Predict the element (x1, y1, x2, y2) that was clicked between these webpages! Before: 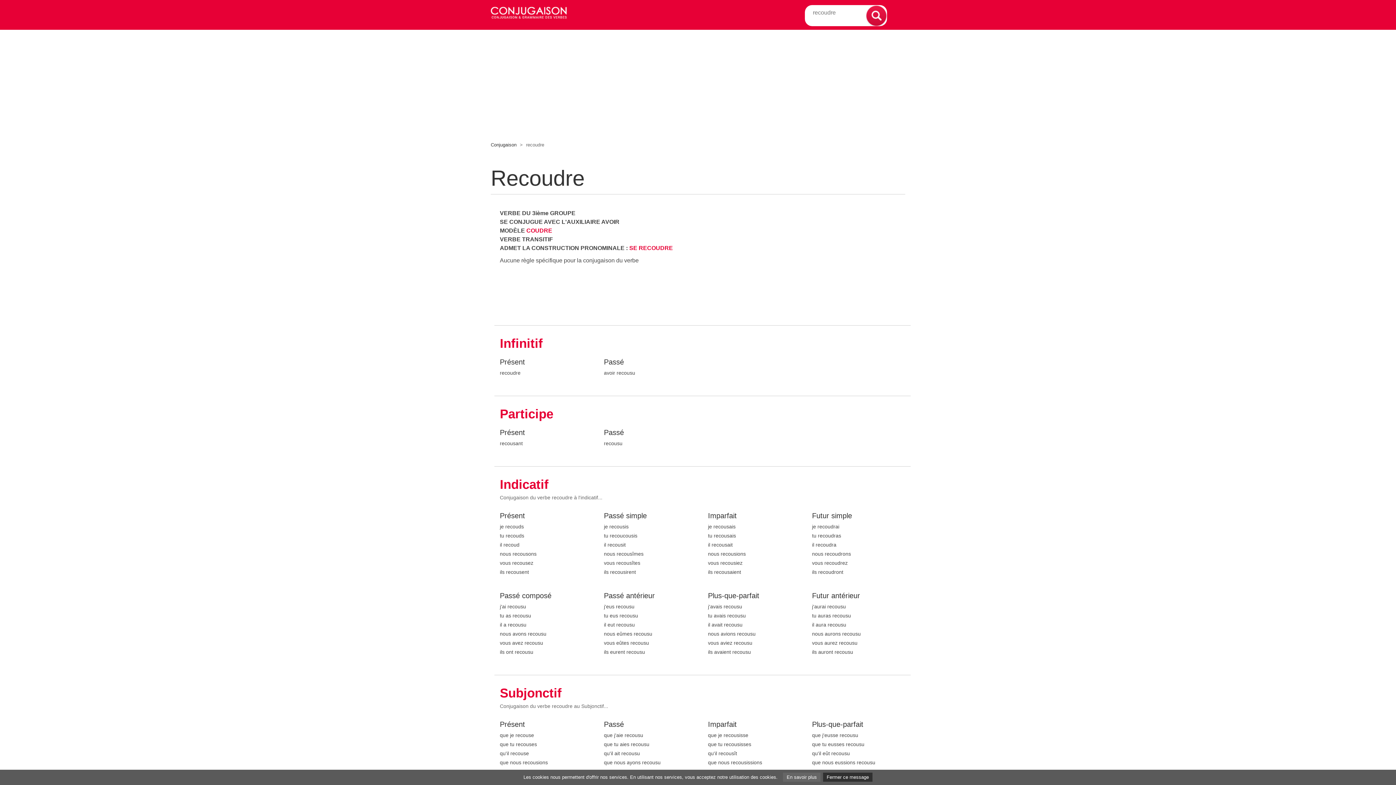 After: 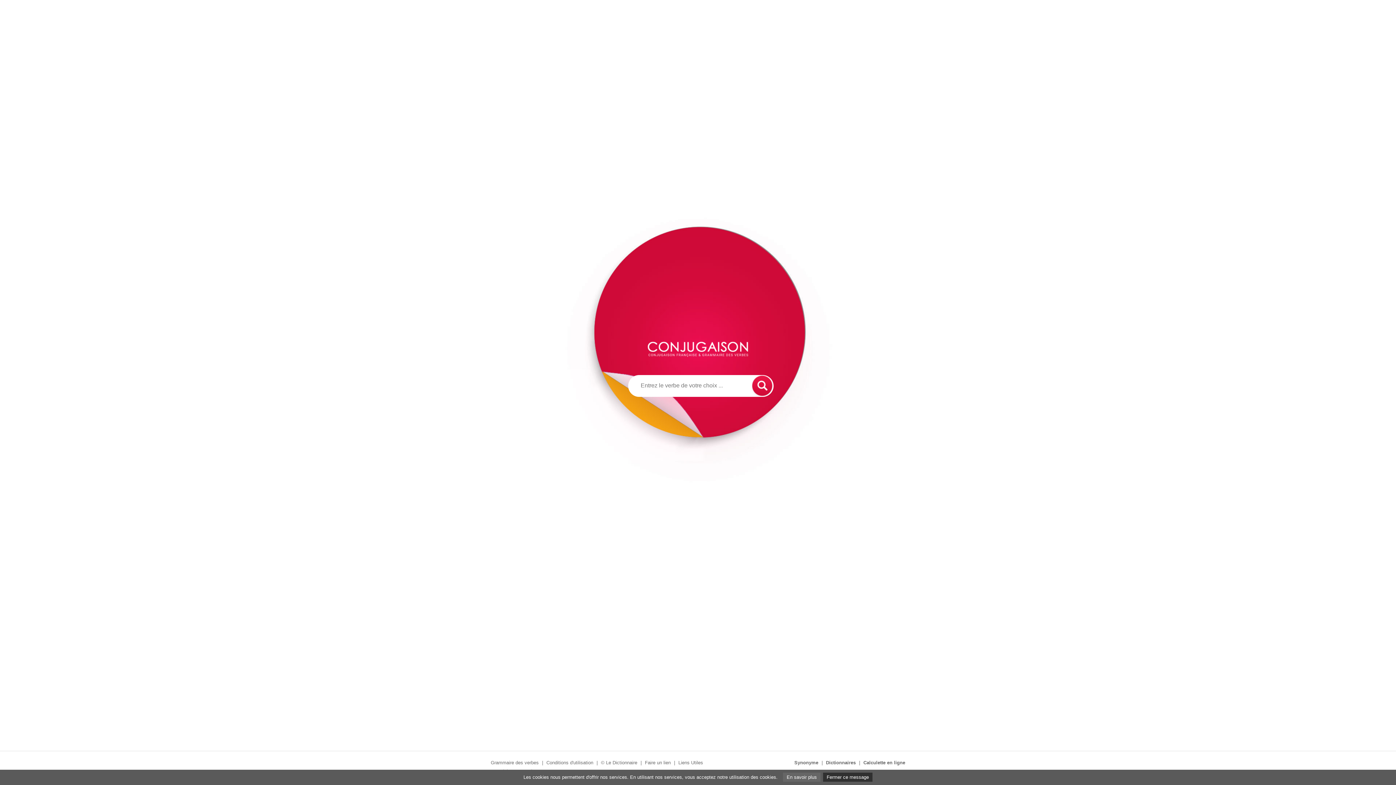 Action: bbox: (500, 357, 593, 368) label: Présent